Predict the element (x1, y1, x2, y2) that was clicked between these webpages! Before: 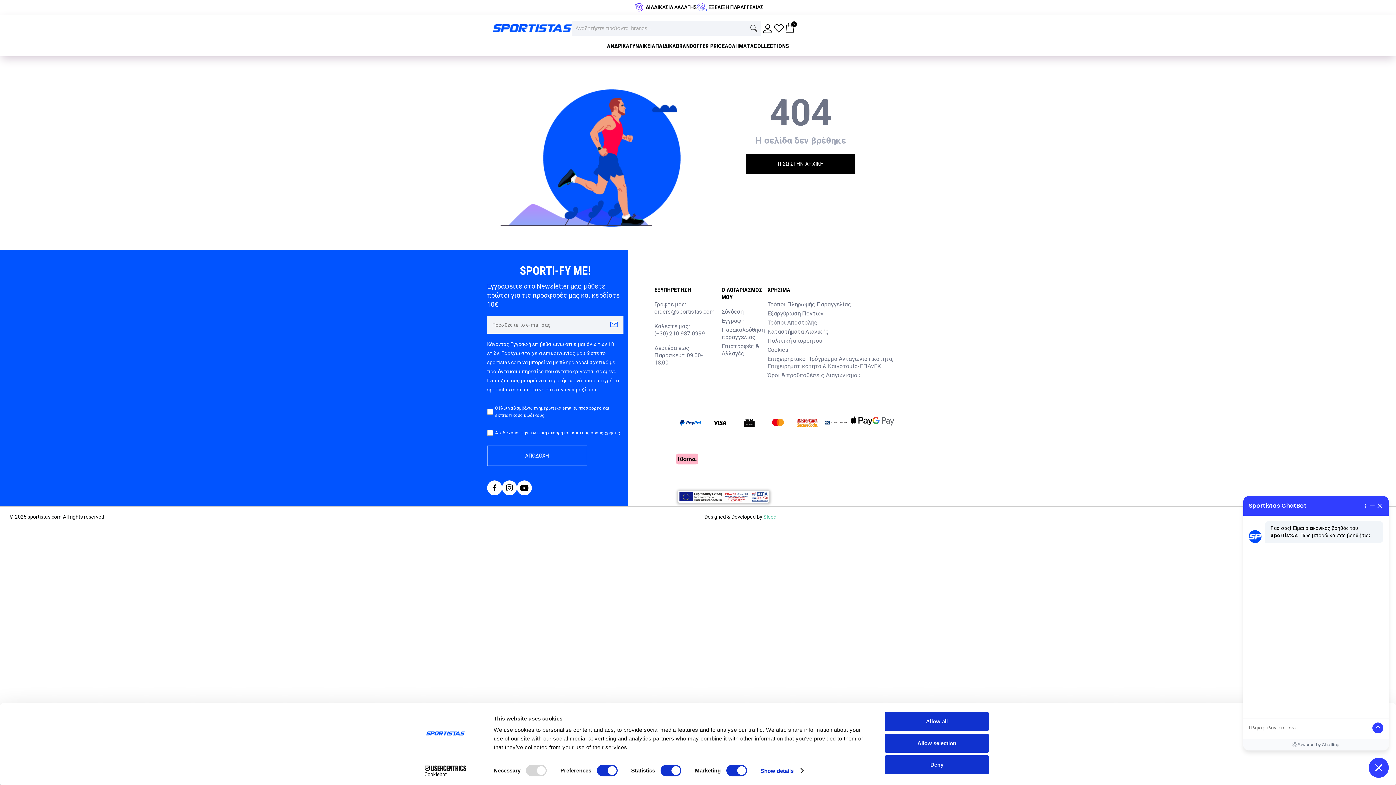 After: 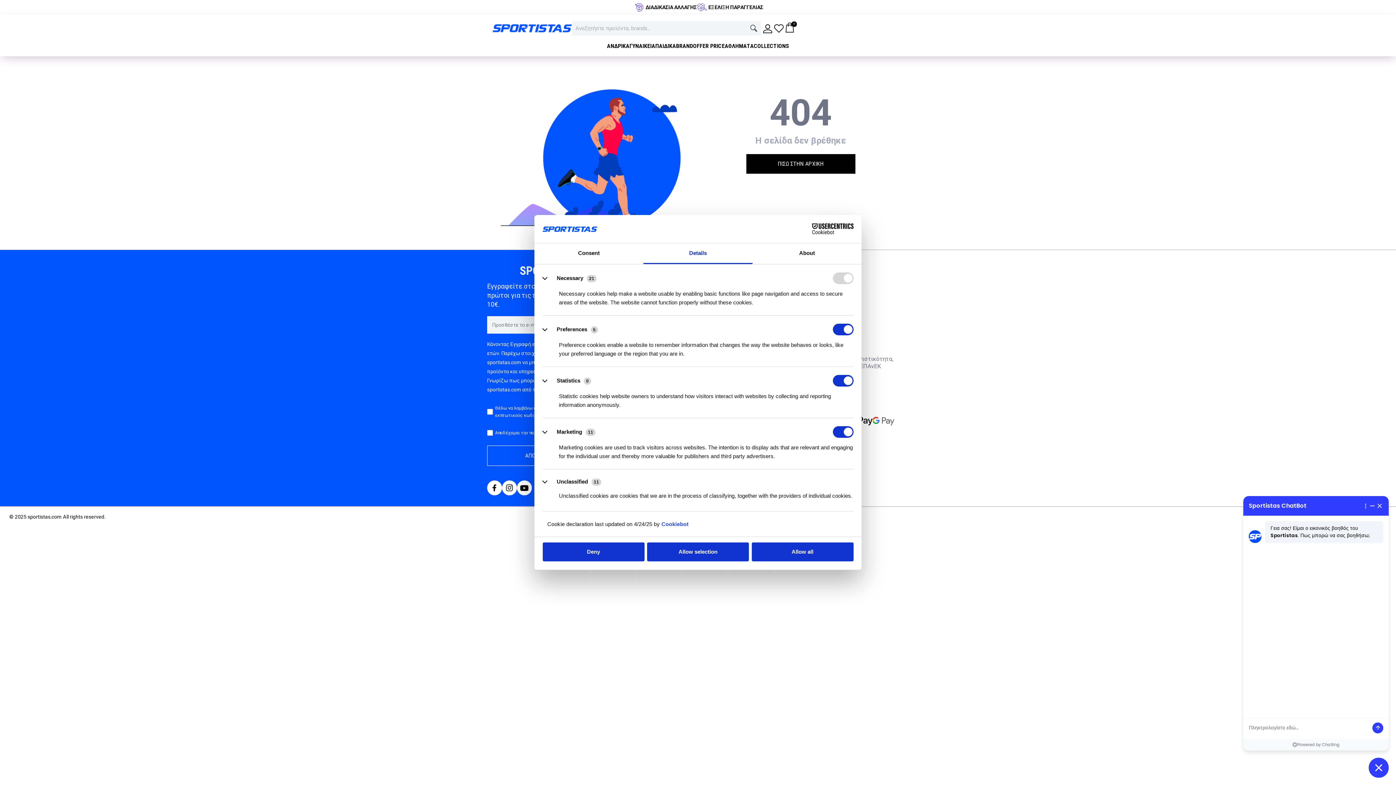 Action: label: Show details bbox: (760, 765, 803, 776)